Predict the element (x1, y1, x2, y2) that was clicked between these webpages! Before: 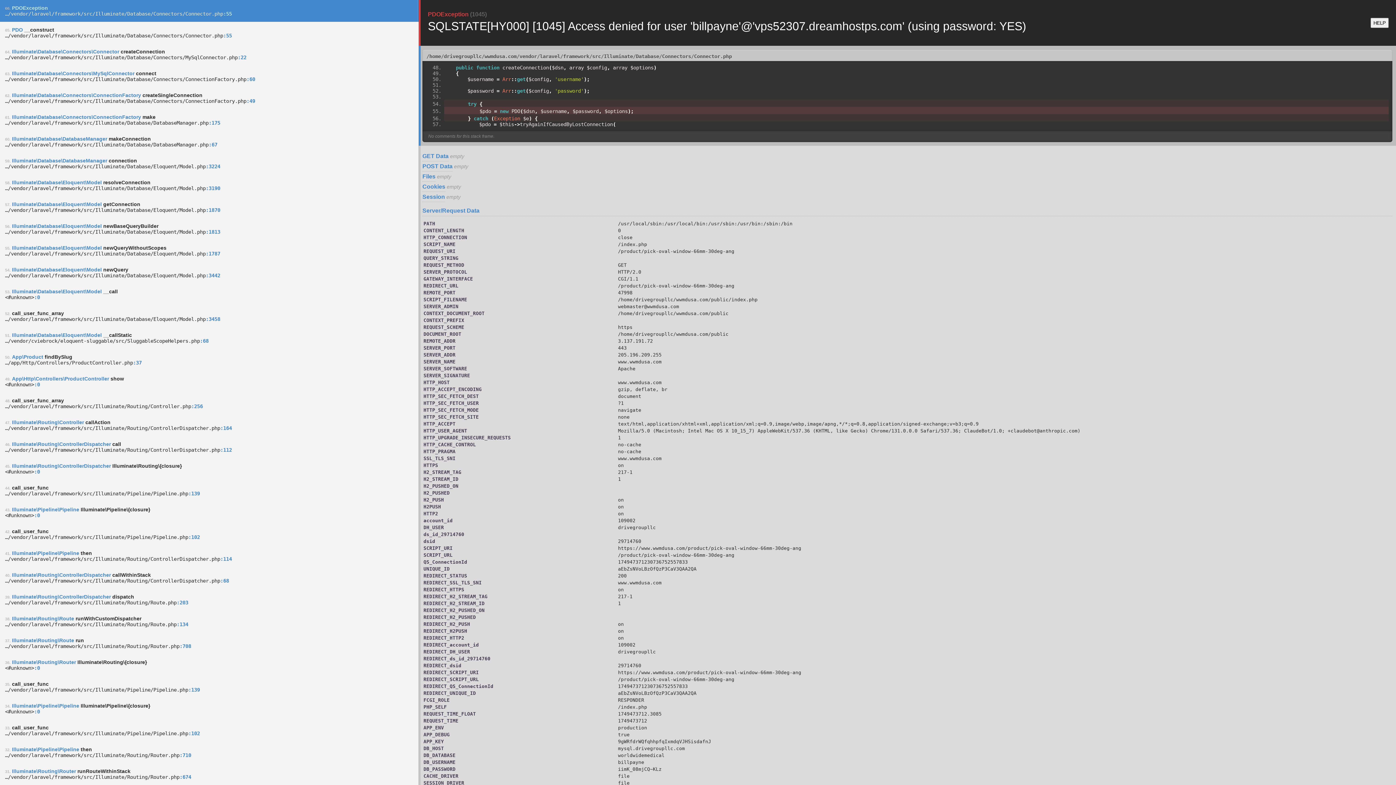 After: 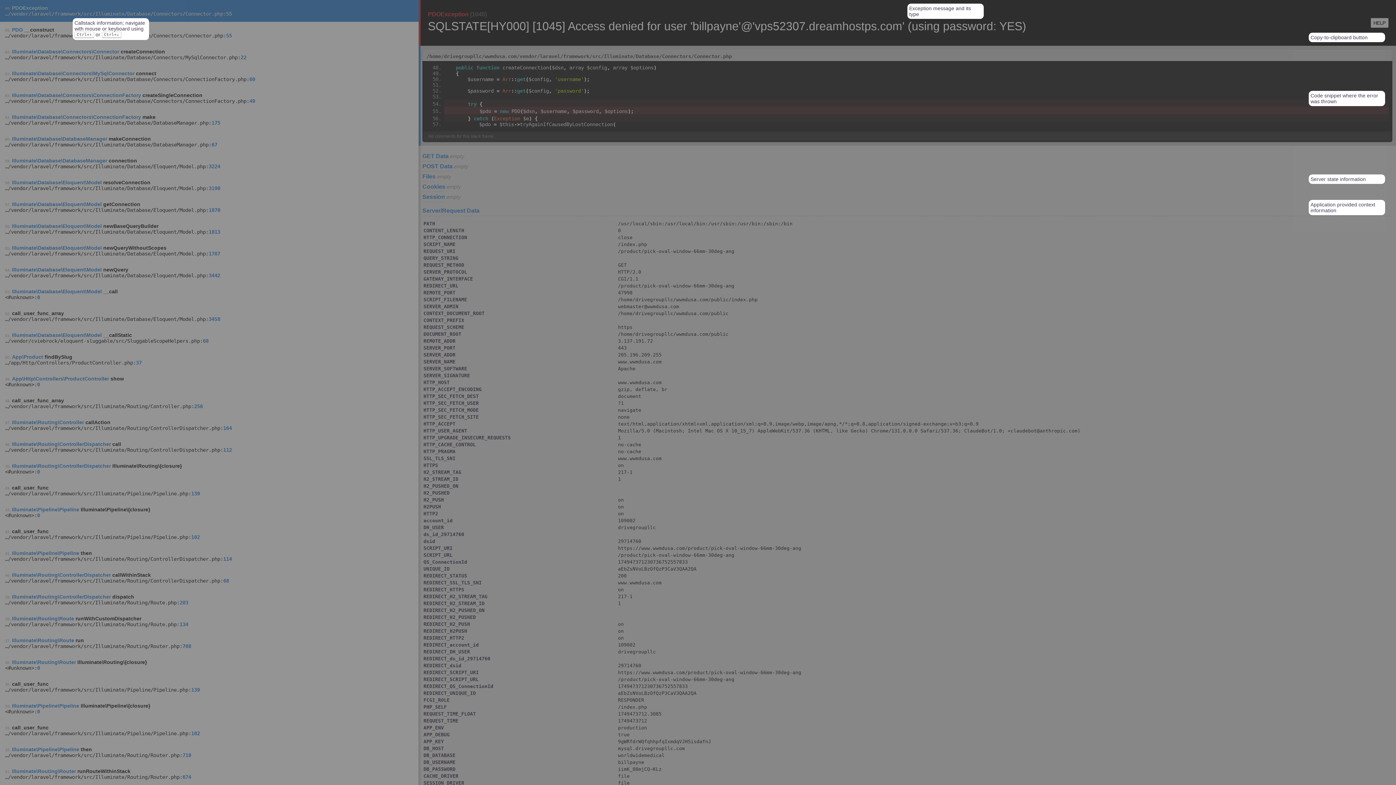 Action: label: HELP bbox: (1370, 17, 1389, 28)